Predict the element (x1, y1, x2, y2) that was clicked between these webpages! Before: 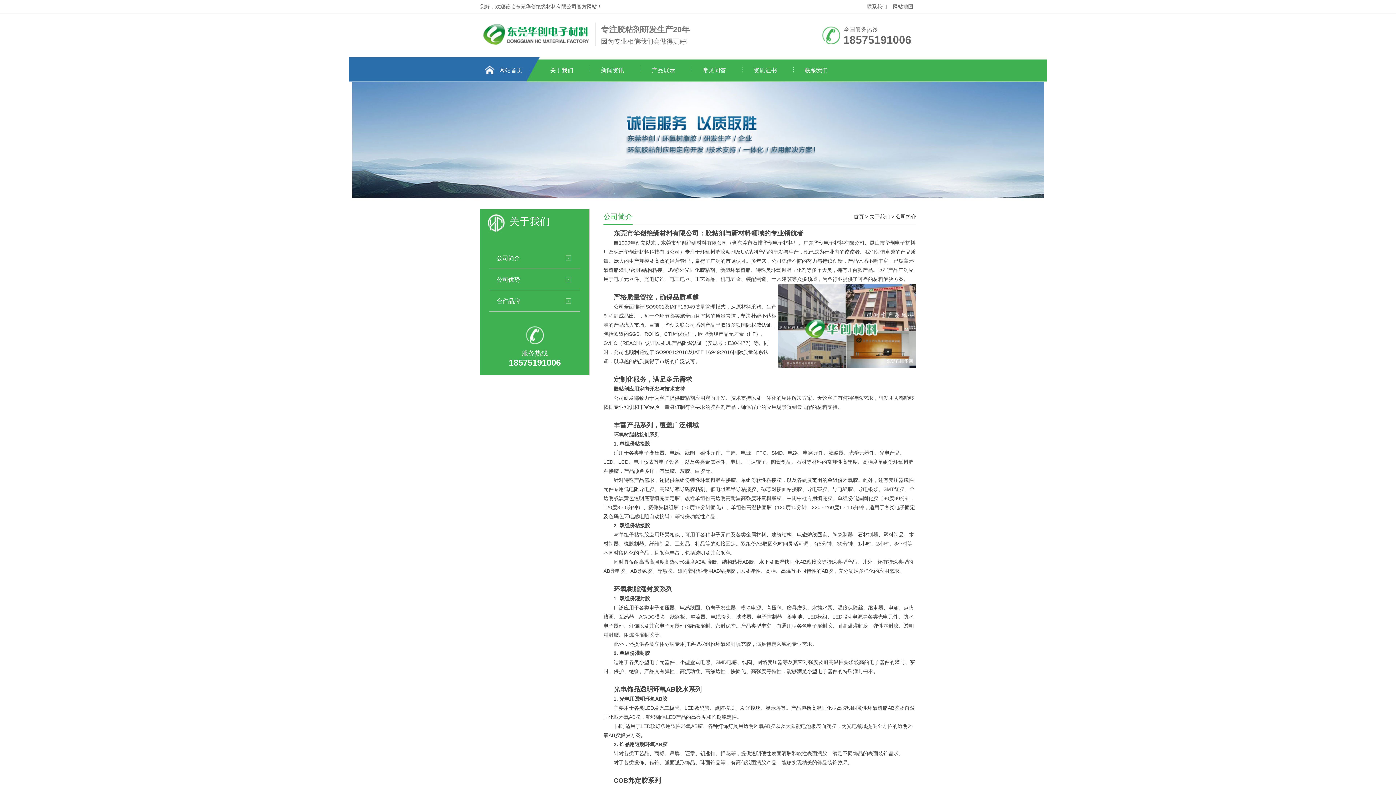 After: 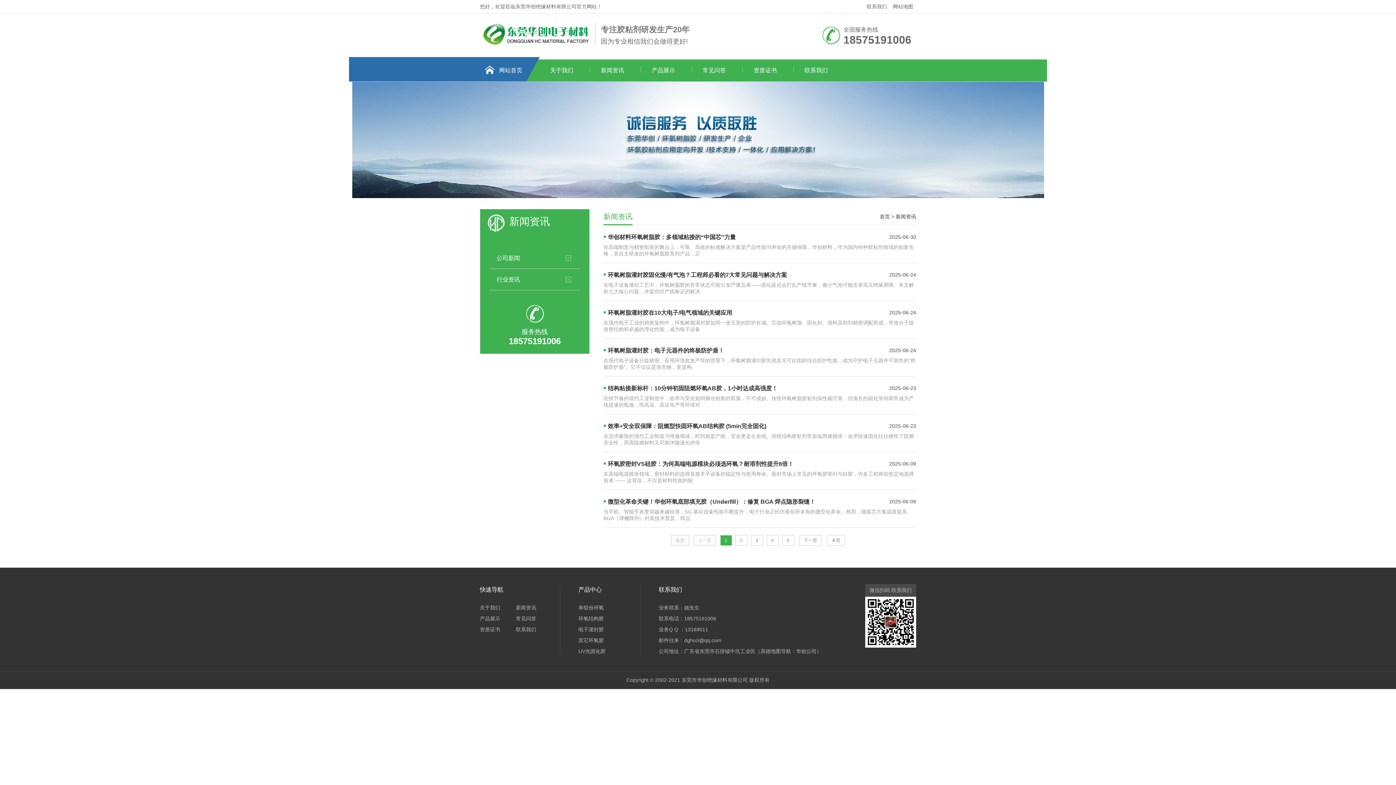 Action: bbox: (587, 59, 638, 81) label: 新闻资讯